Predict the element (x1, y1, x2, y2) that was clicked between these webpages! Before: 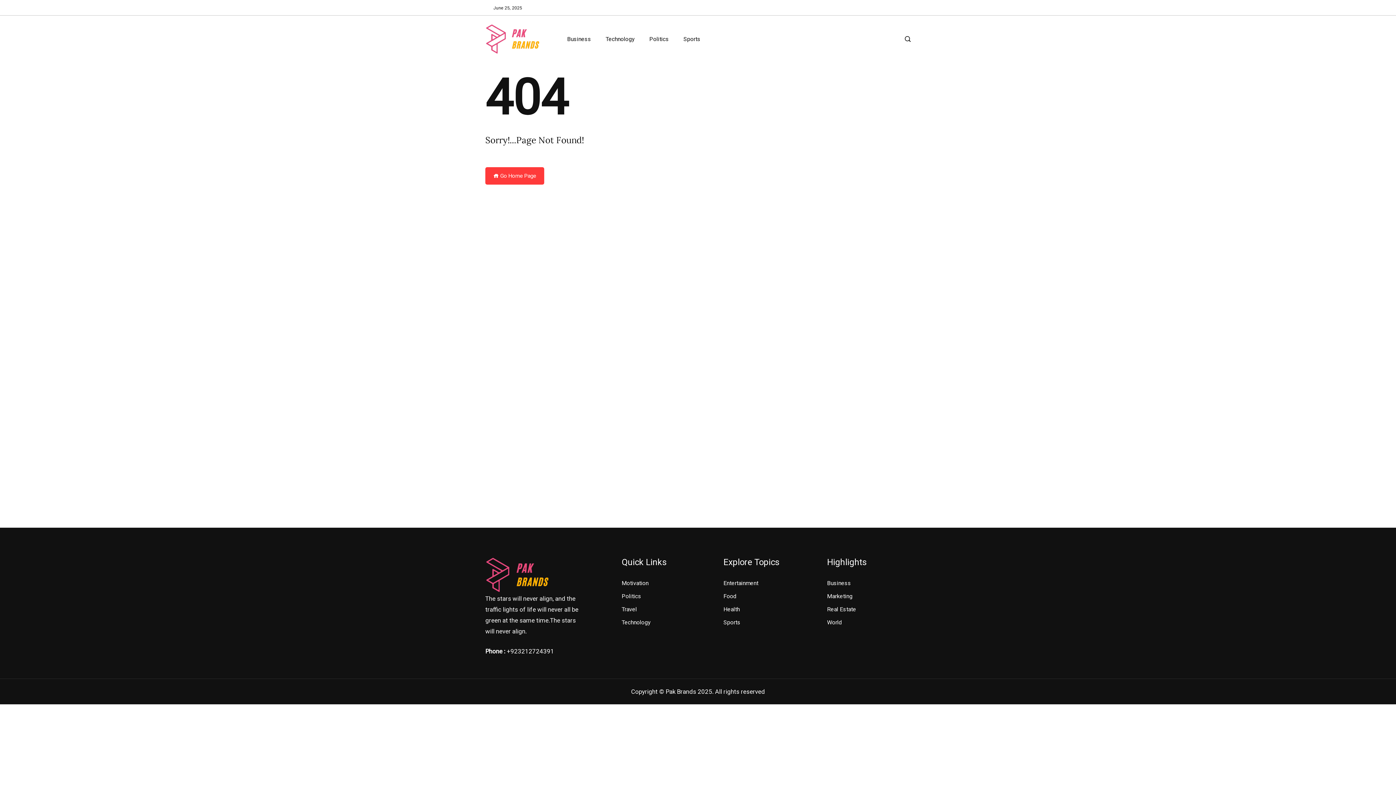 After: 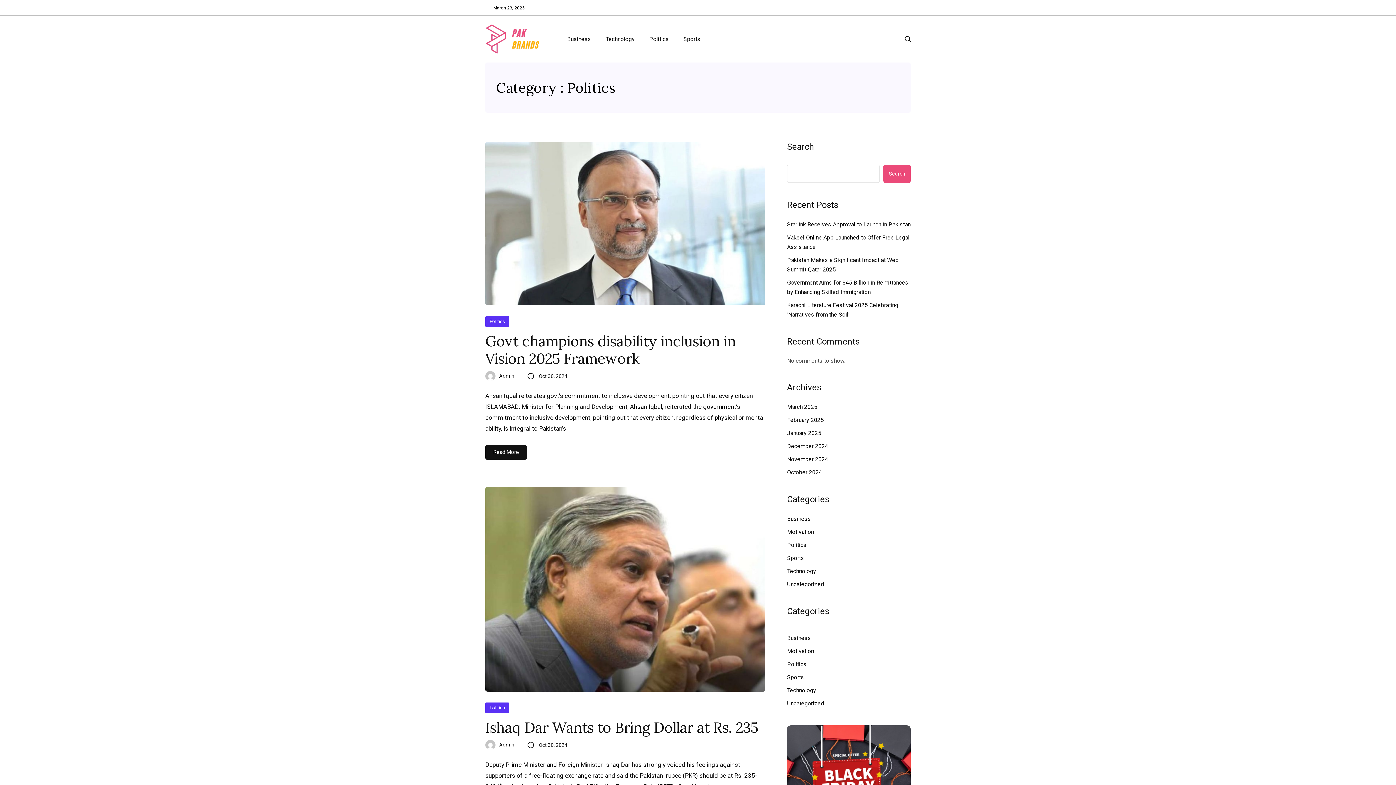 Action: label: Politics bbox: (642, 34, 675, 43)